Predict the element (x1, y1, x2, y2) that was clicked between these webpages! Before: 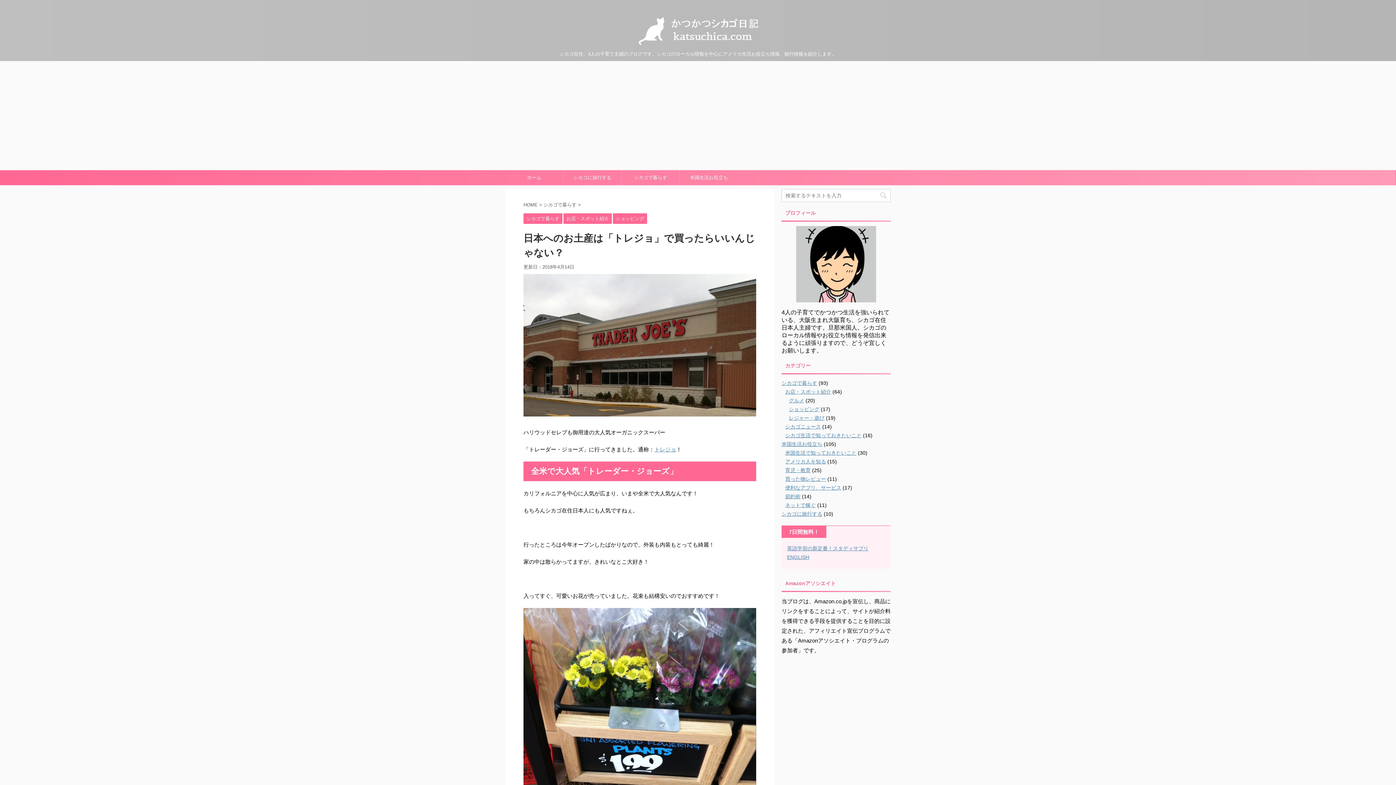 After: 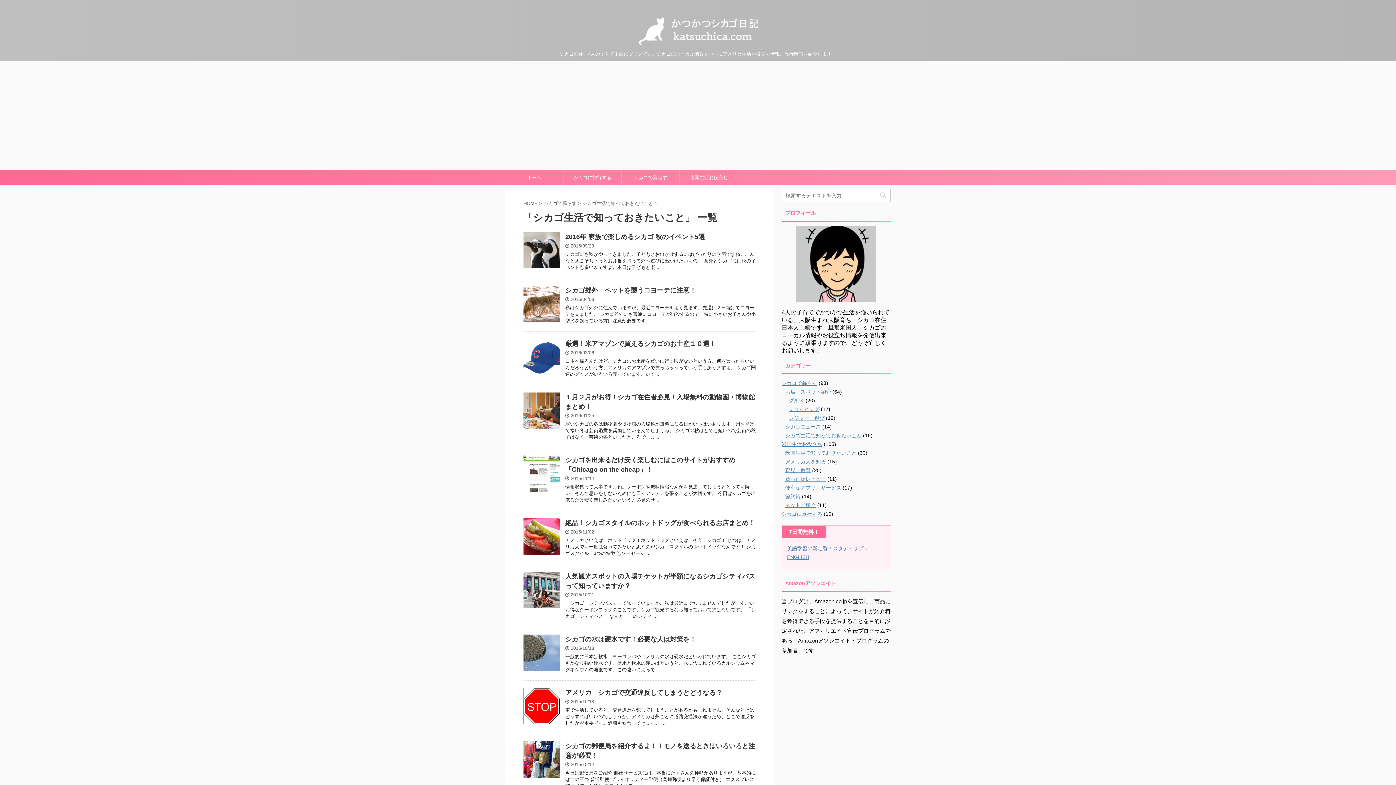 Action: label: シカゴ生活で知っておきたいこと bbox: (785, 432, 861, 438)